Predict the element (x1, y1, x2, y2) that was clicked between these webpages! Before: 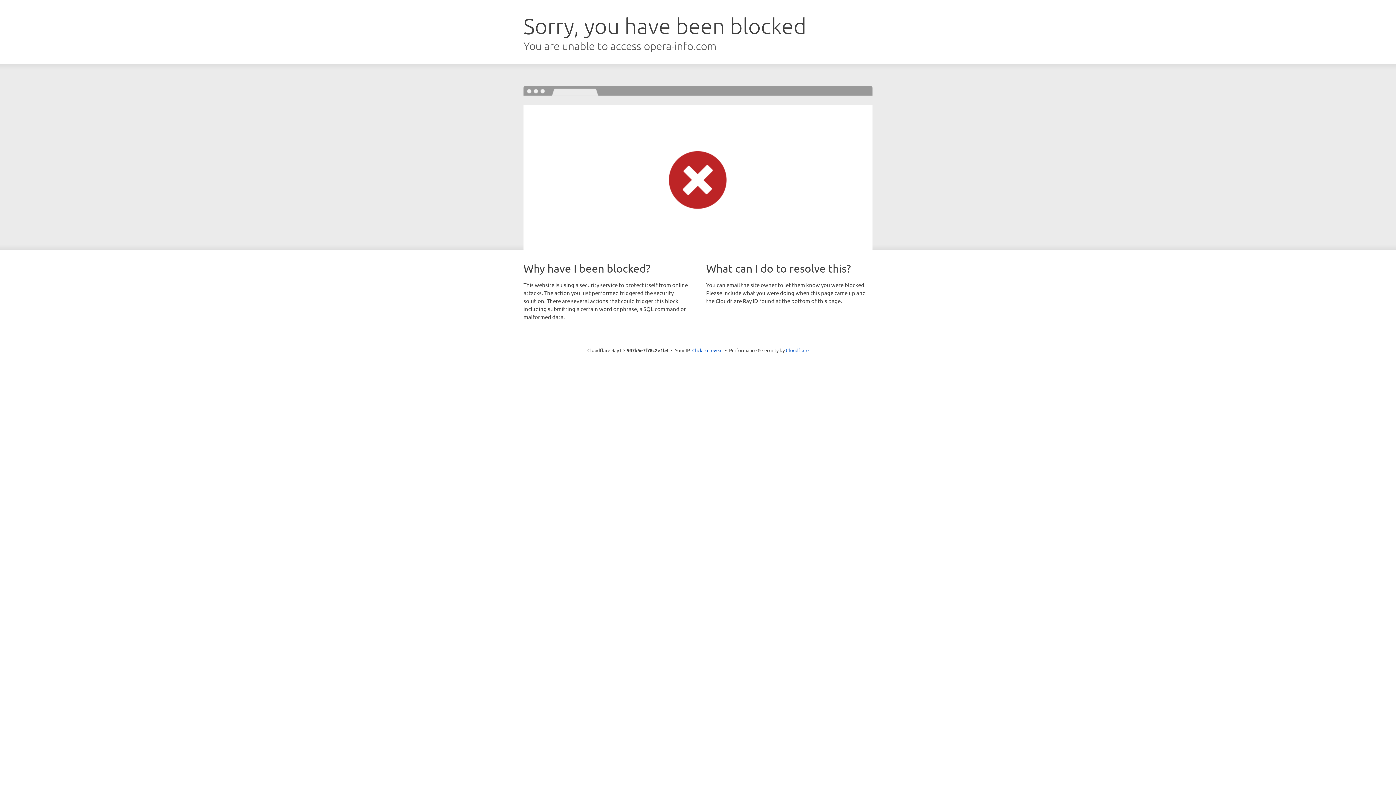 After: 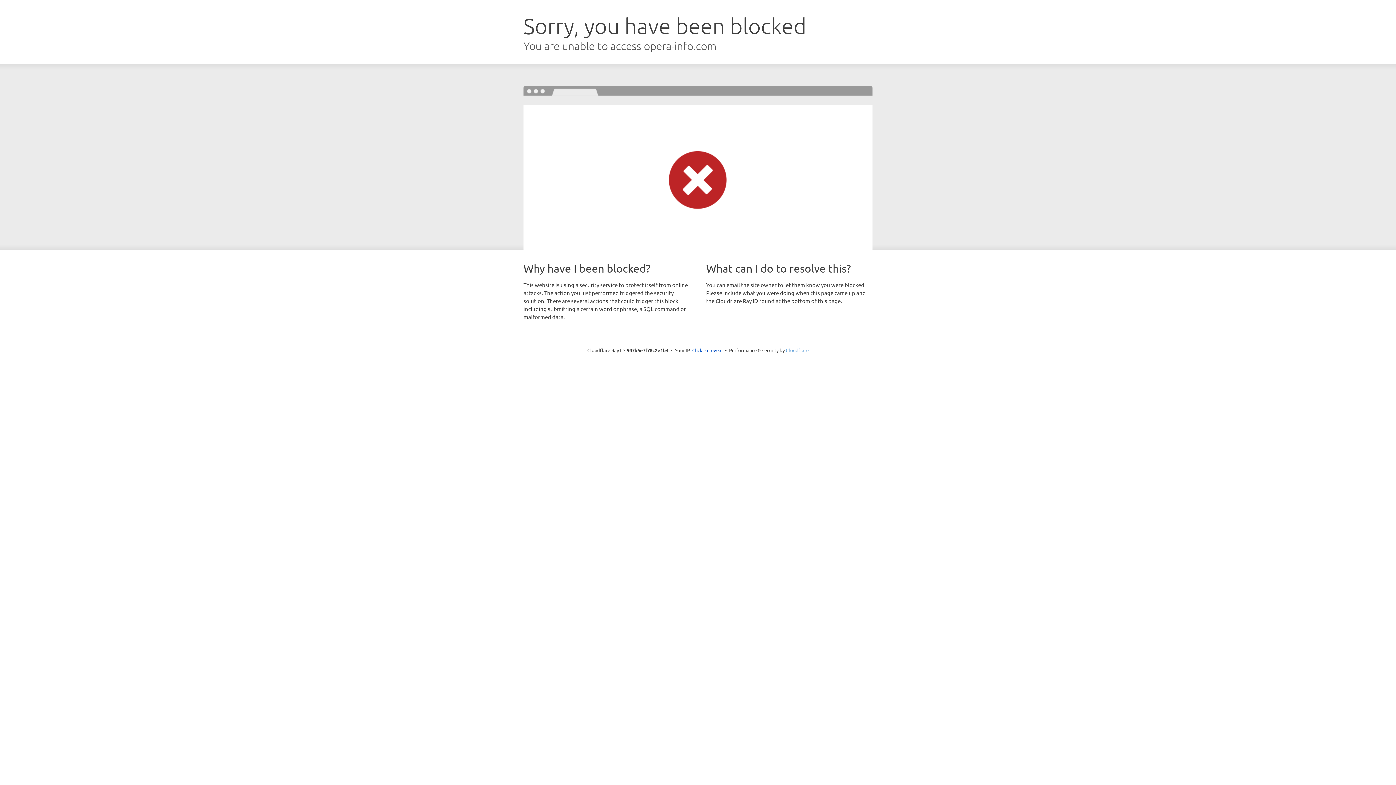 Action: label: Cloudflare bbox: (786, 347, 808, 353)